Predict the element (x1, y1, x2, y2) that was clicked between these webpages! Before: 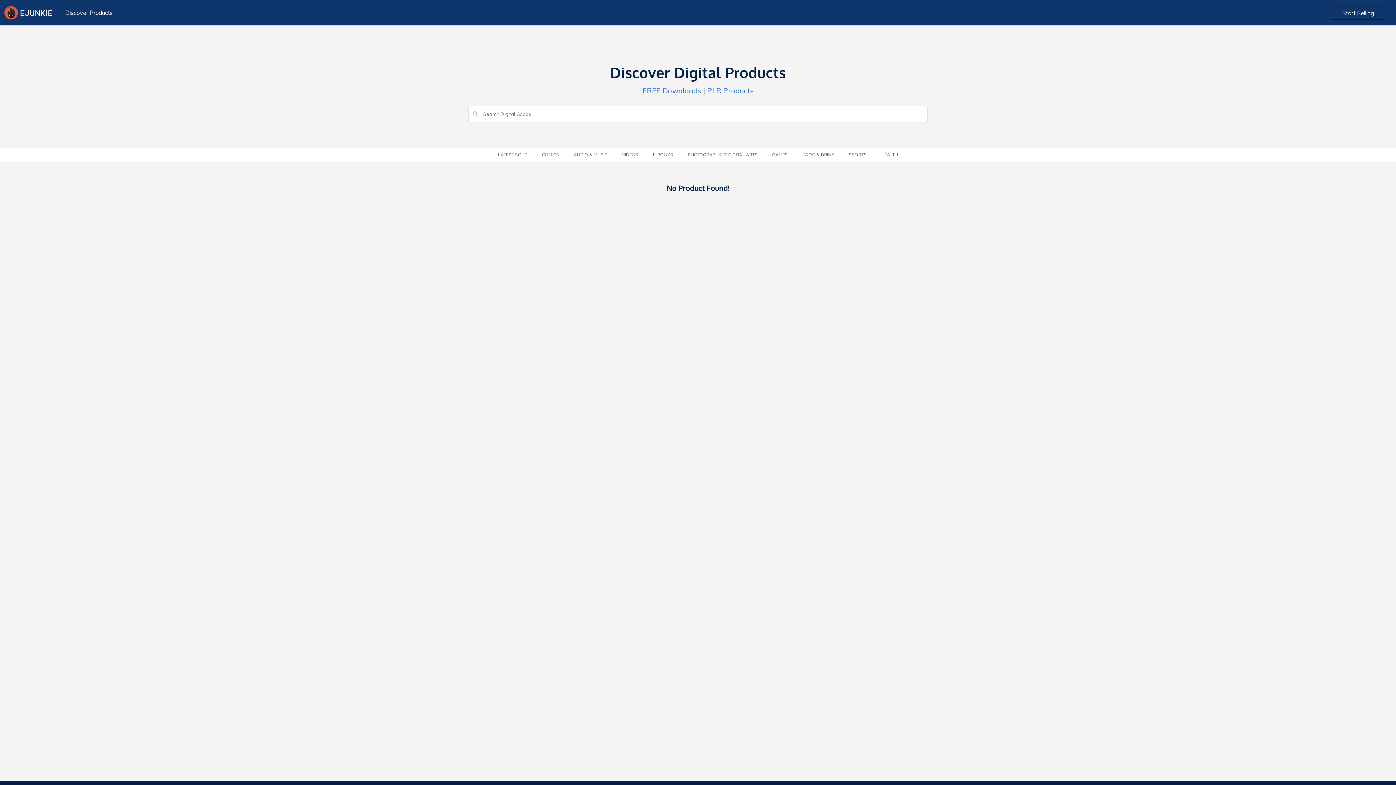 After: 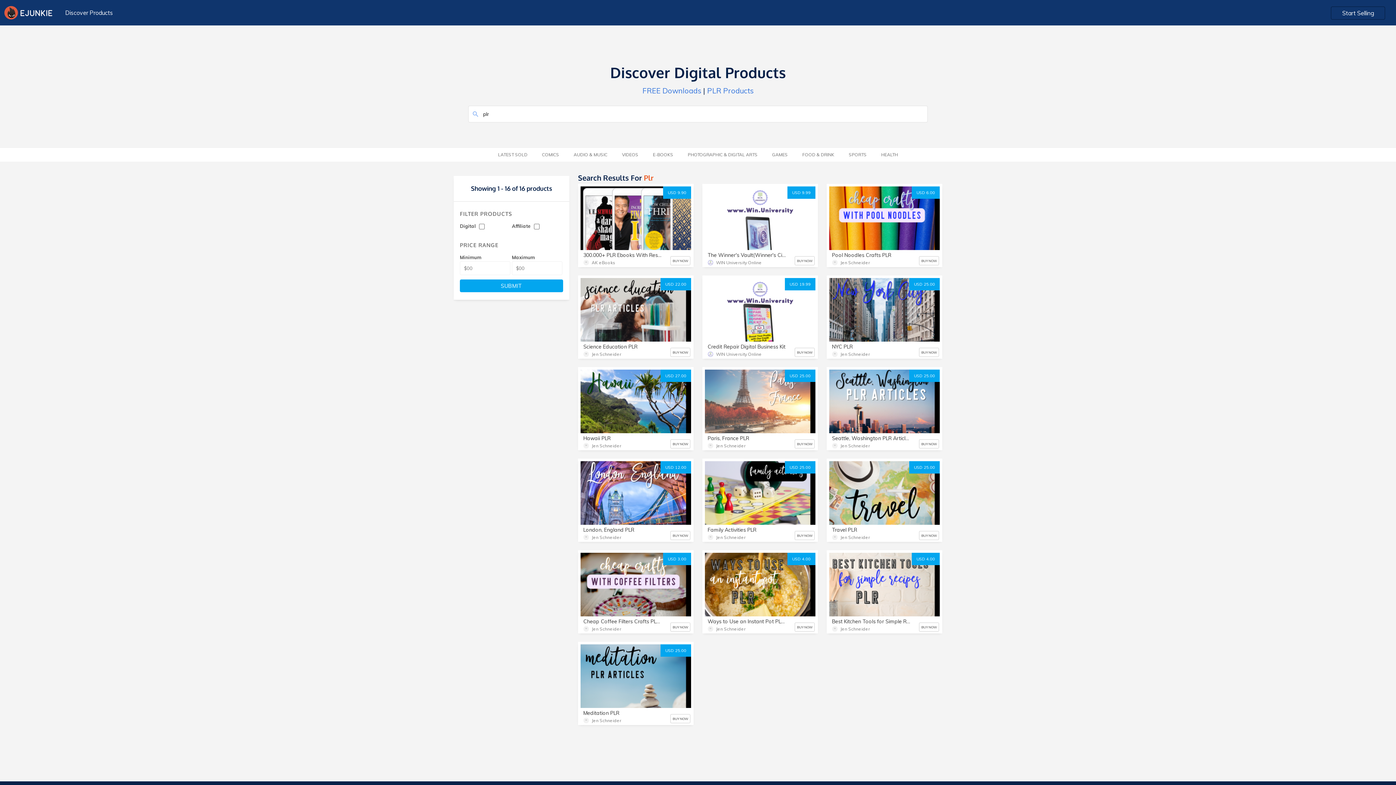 Action: bbox: (707, 86, 753, 95) label: PLR Products